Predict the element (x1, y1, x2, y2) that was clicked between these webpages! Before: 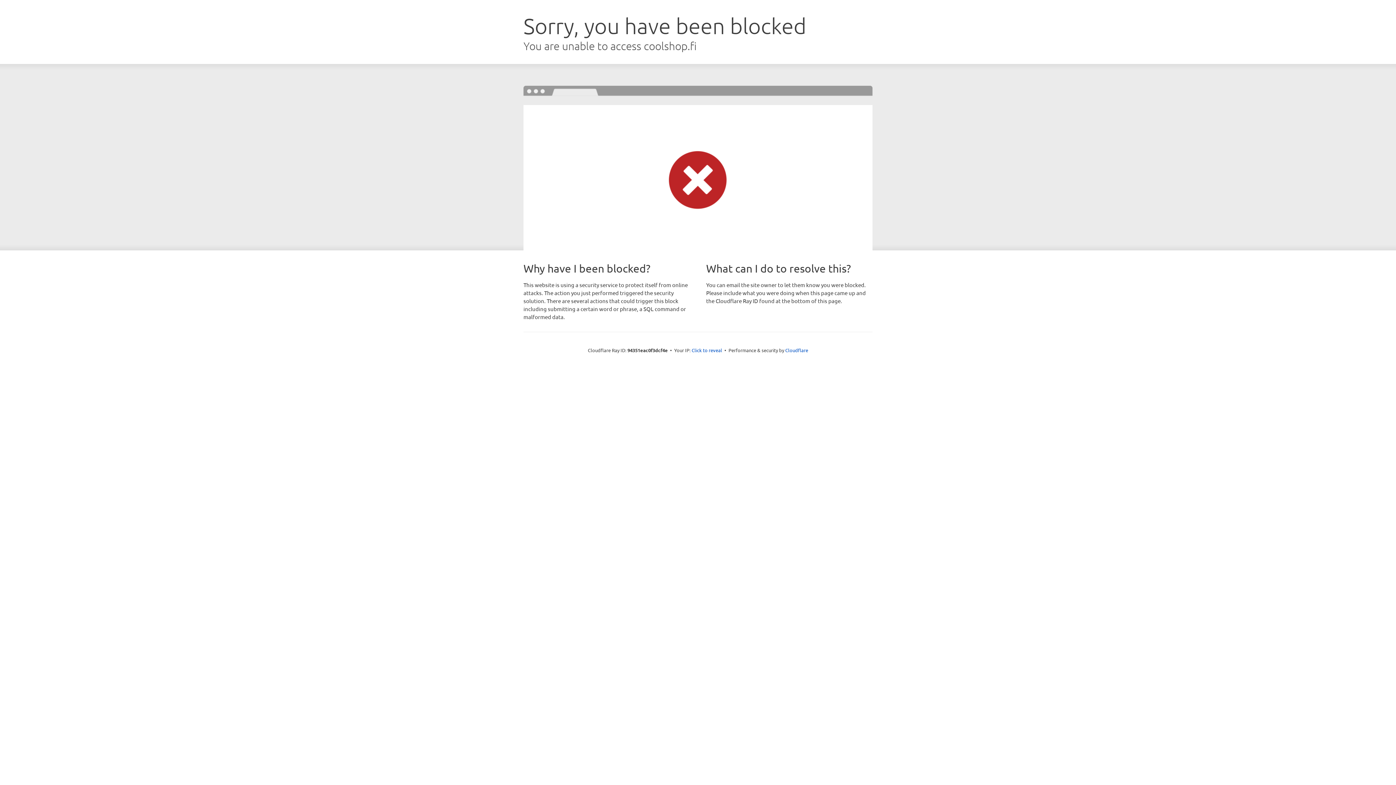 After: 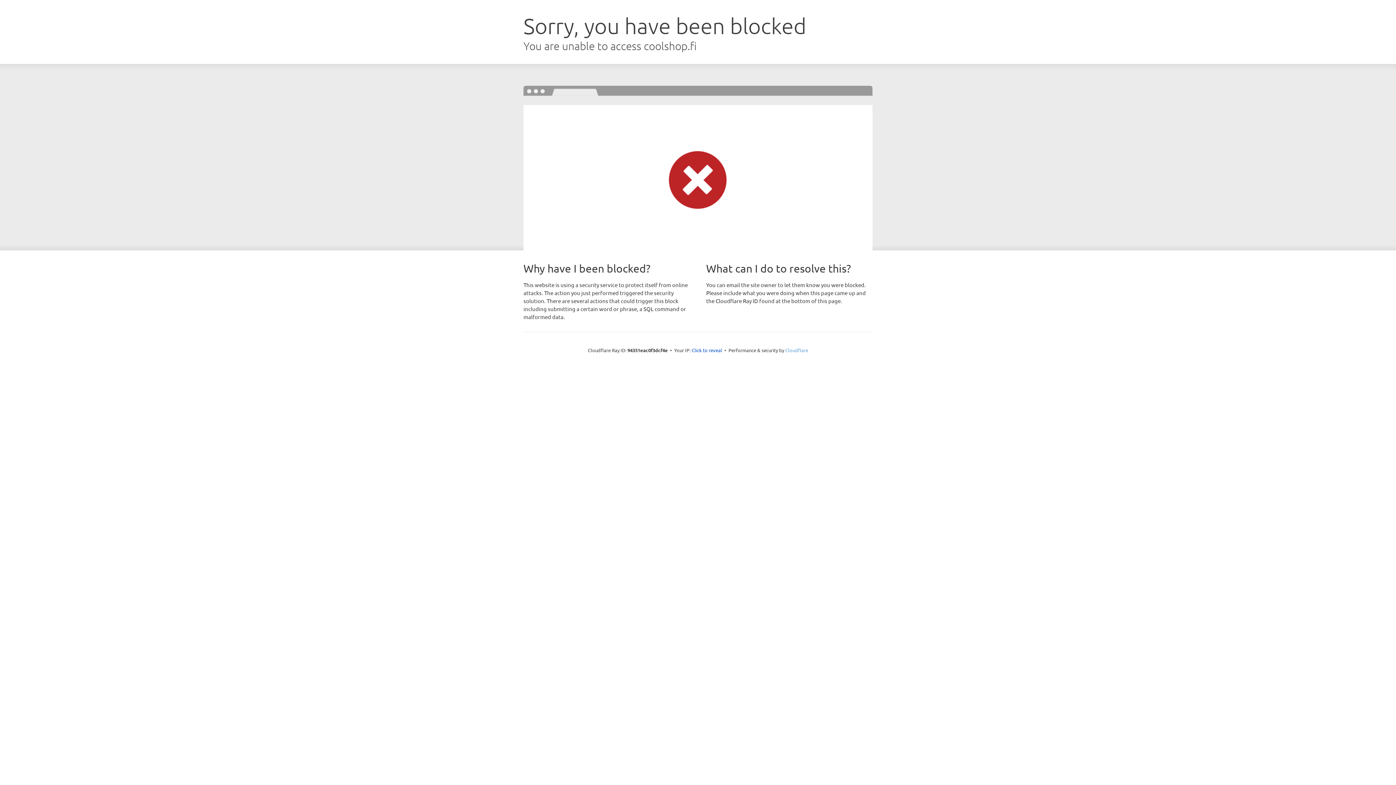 Action: bbox: (785, 347, 808, 353) label: Cloudflare